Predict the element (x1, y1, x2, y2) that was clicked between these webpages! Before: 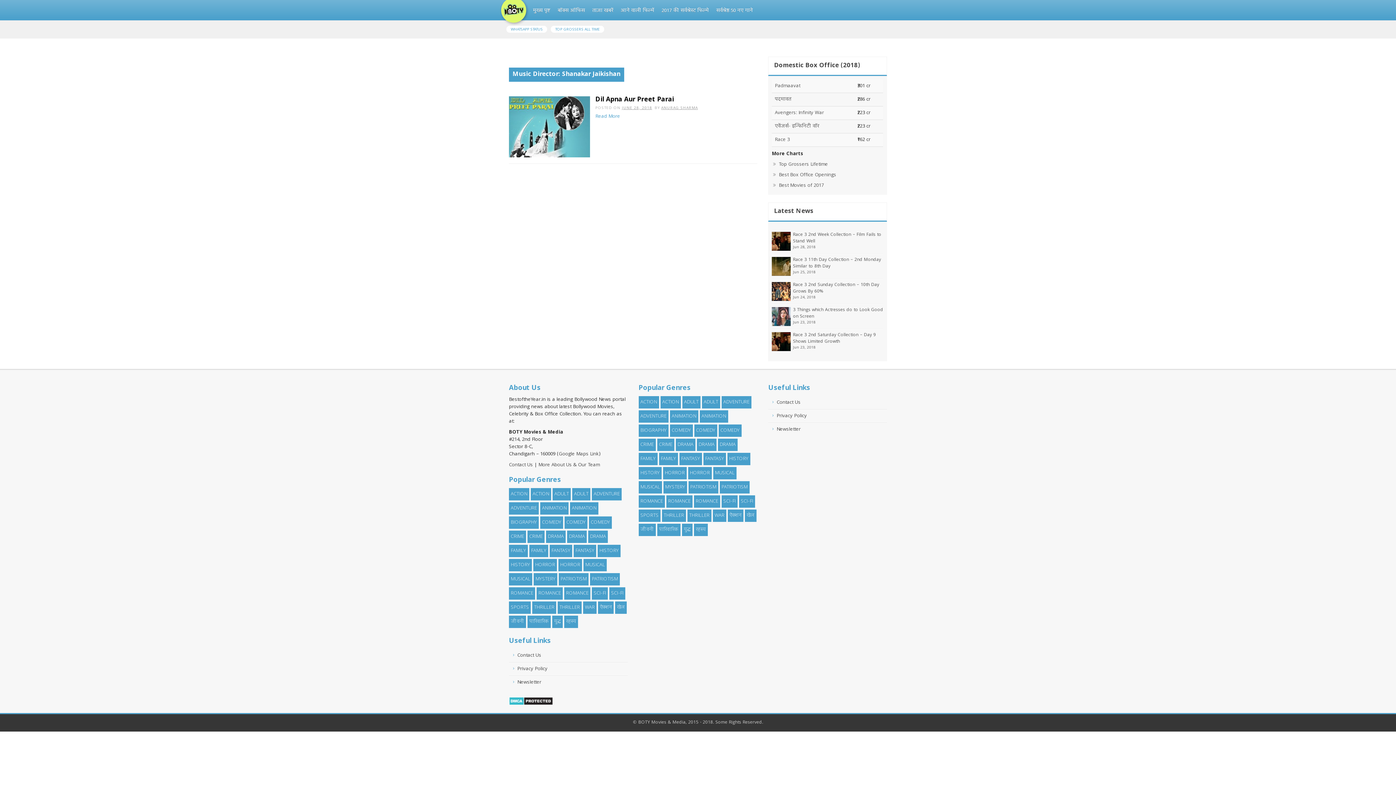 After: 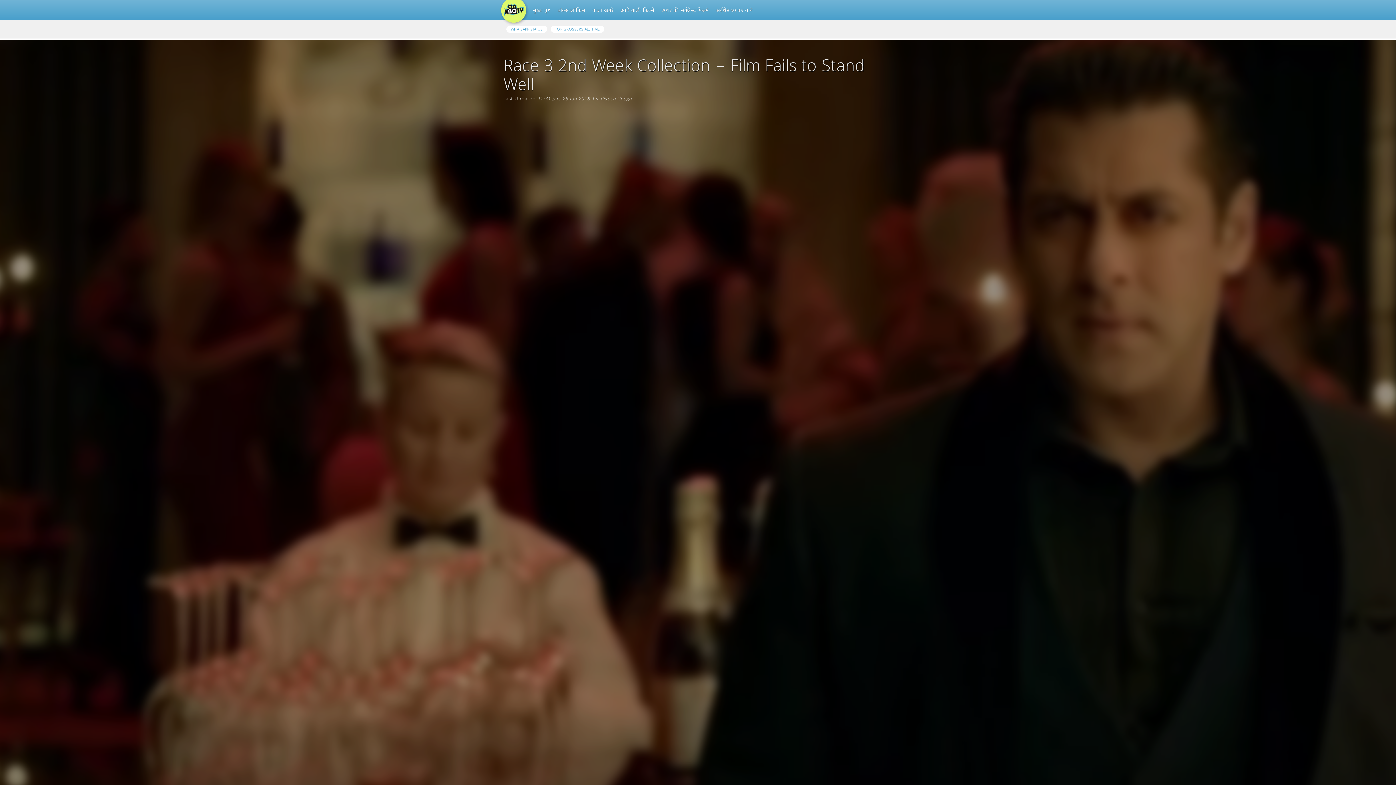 Action: bbox: (772, 238, 791, 245)